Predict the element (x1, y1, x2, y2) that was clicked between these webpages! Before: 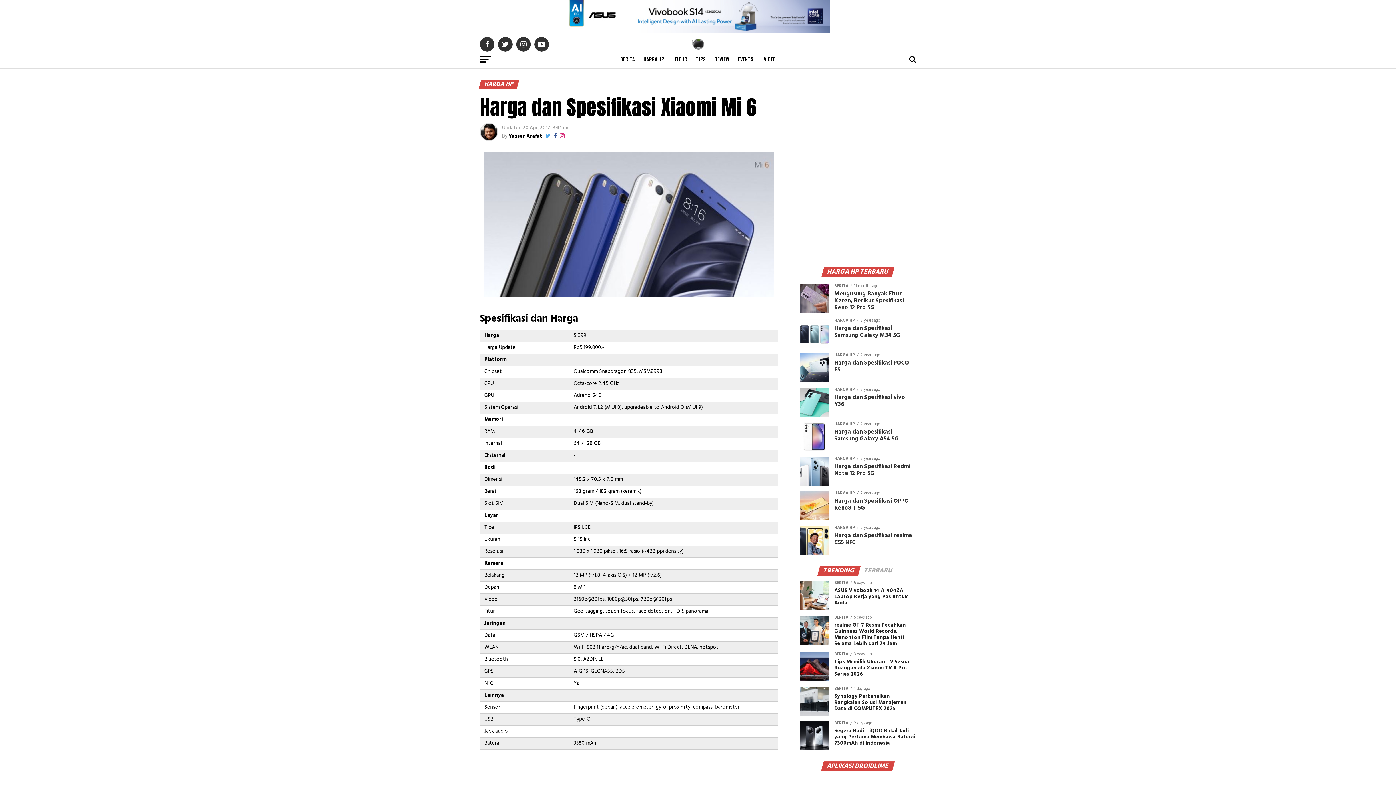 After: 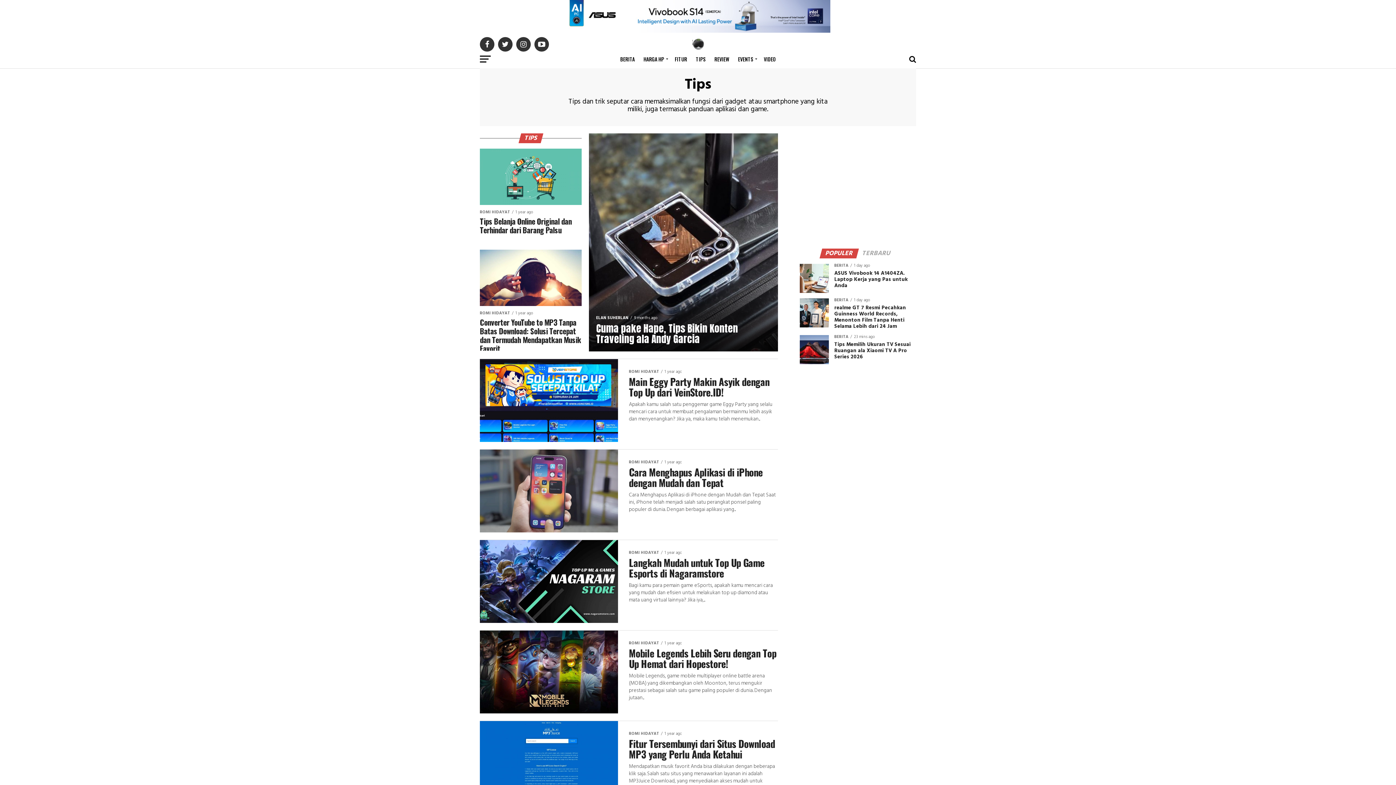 Action: bbox: (691, 50, 710, 68) label: TIPS